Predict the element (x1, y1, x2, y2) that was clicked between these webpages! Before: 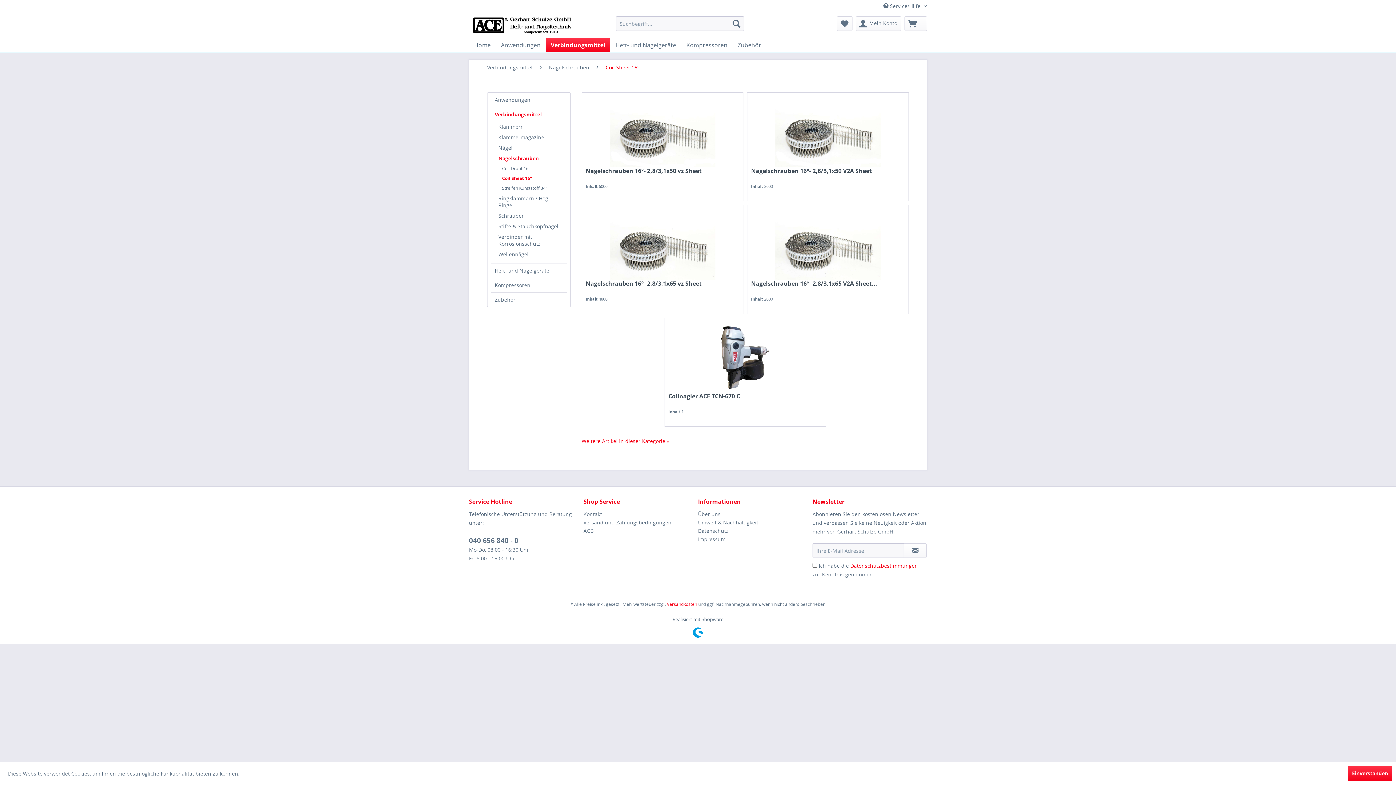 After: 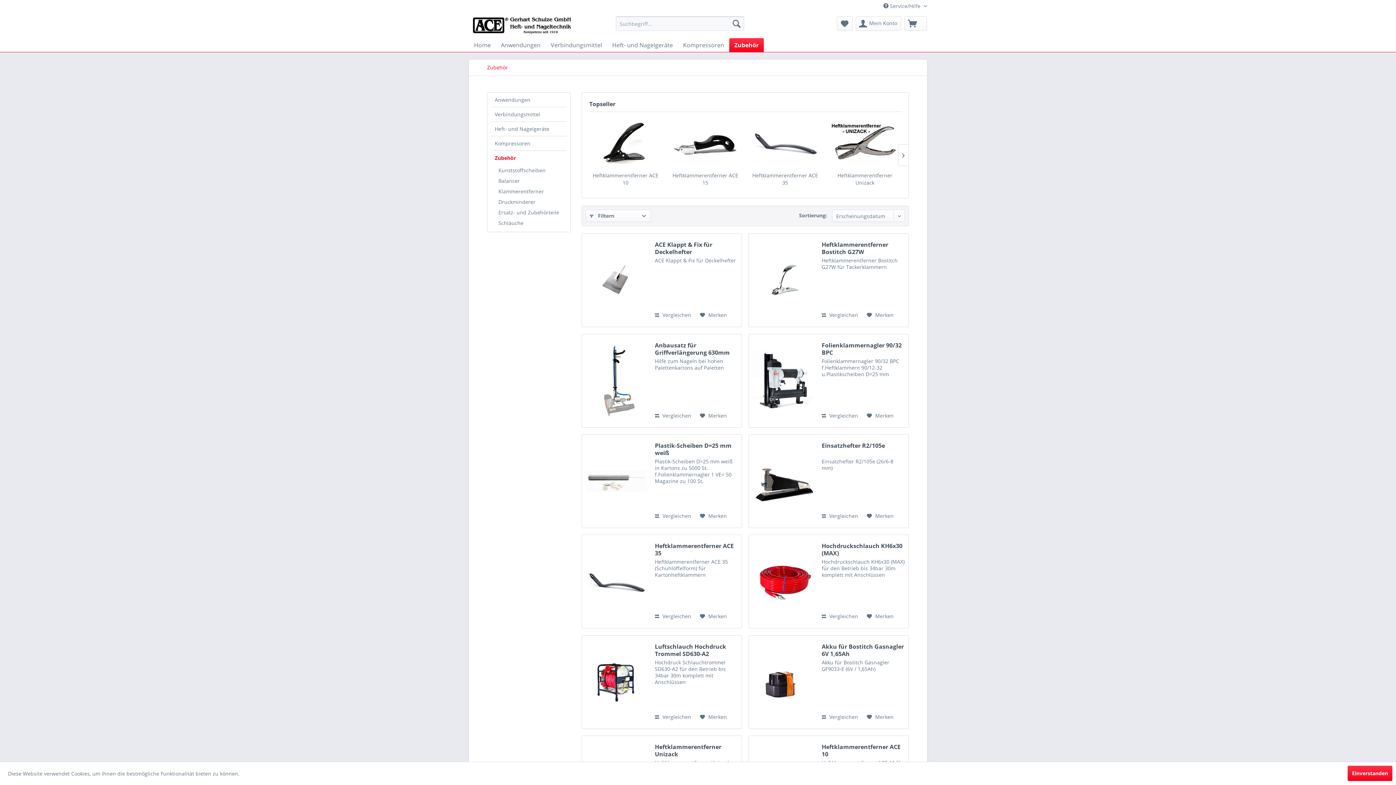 Action: bbox: (732, 38, 766, 52) label: Zubehör